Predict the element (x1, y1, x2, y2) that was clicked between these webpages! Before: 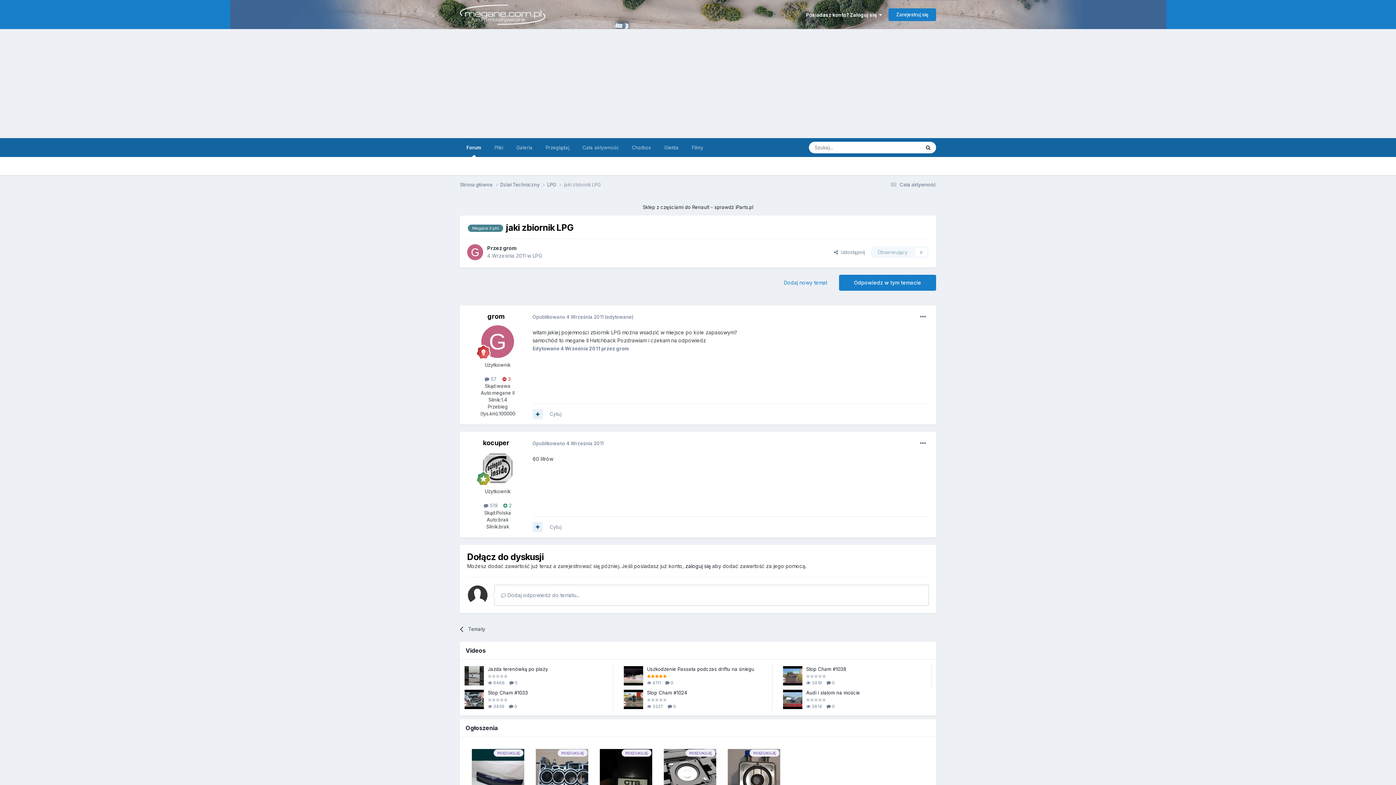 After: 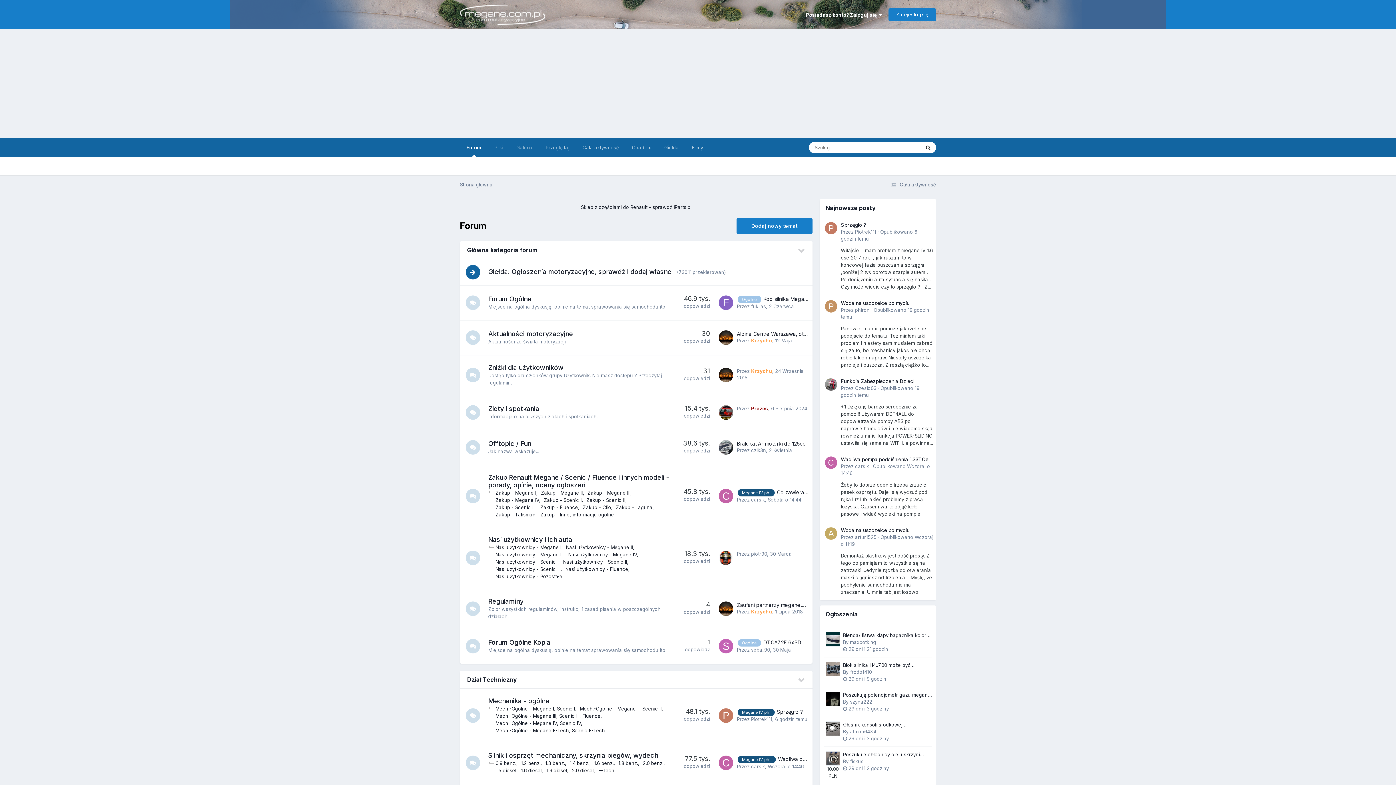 Action: label: Forum bbox: (460, 138, 488, 157)